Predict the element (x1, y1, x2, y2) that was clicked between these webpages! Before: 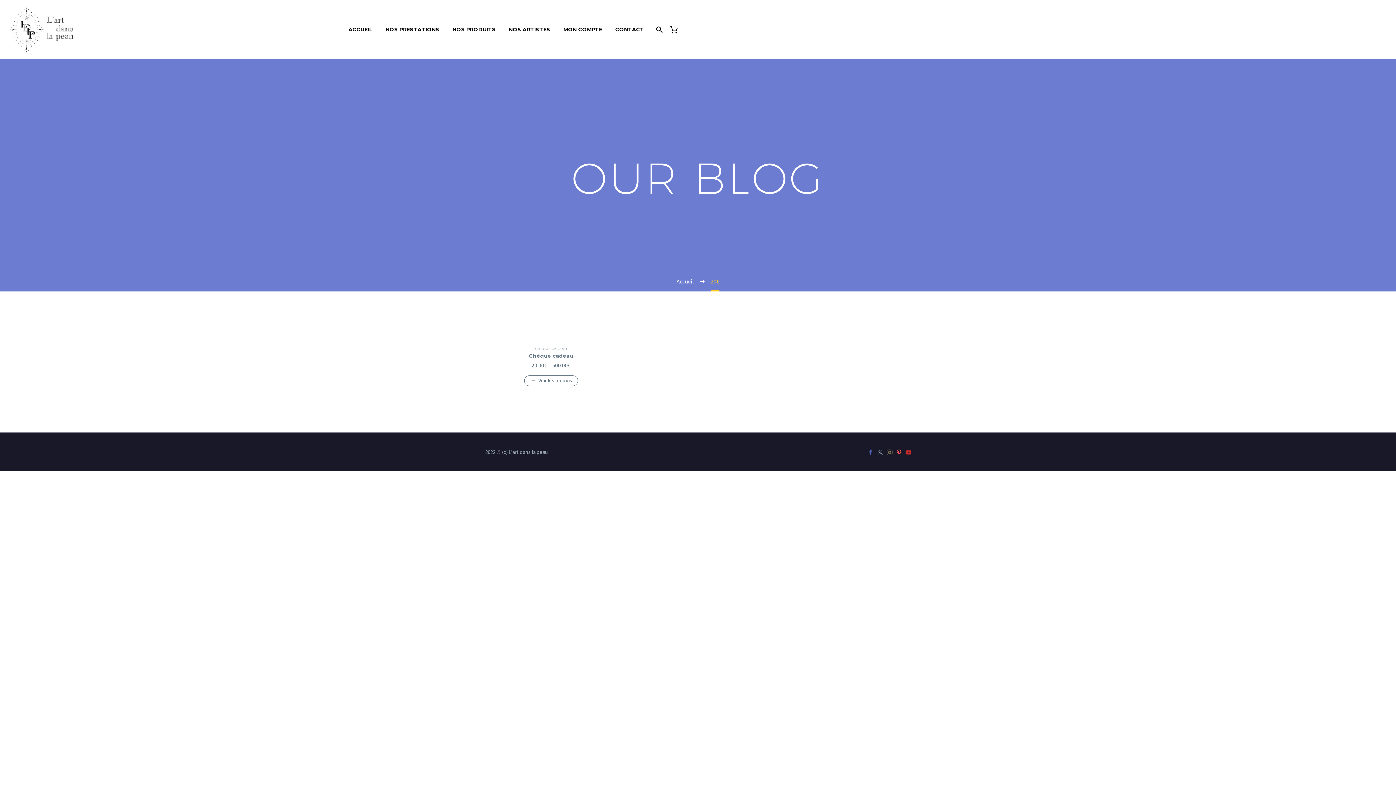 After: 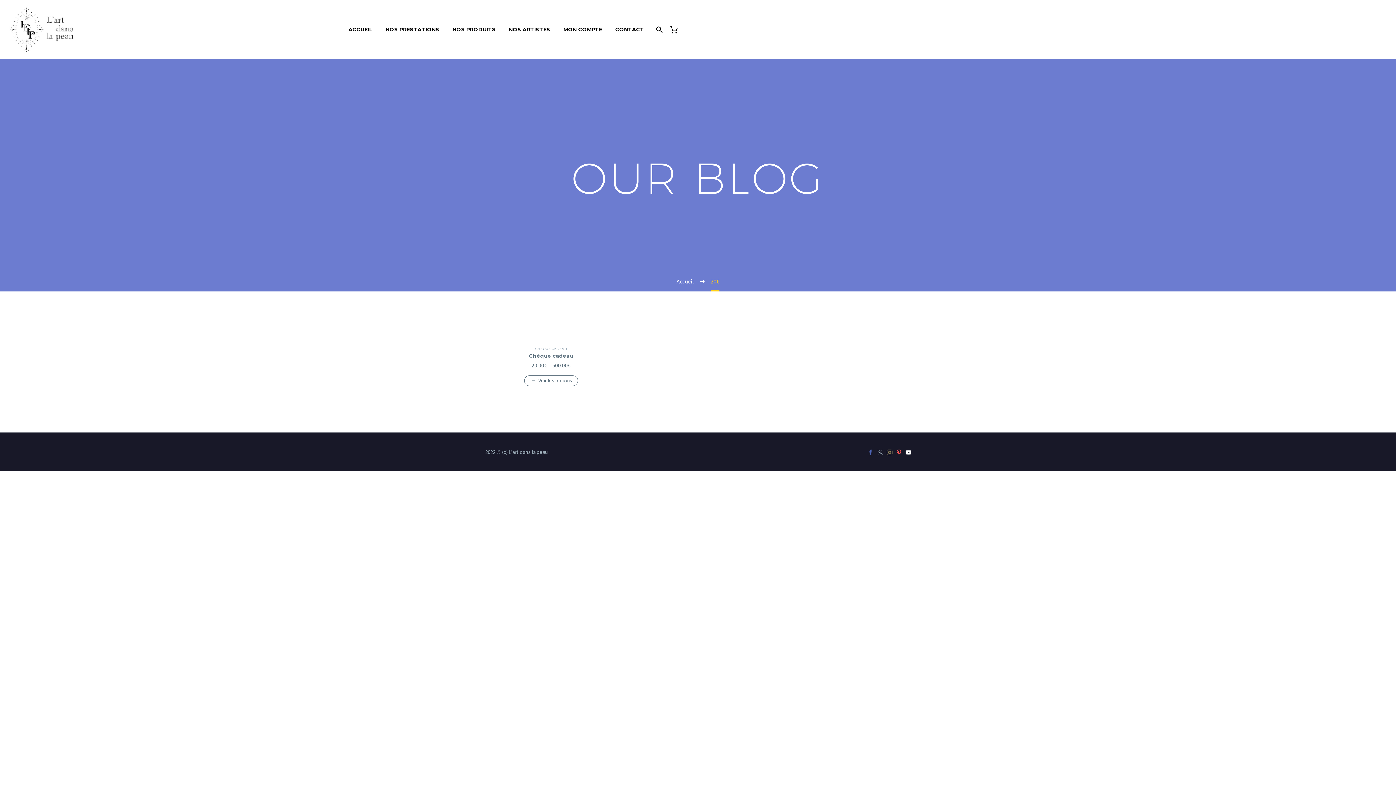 Action: bbox: (905, 449, 911, 455)